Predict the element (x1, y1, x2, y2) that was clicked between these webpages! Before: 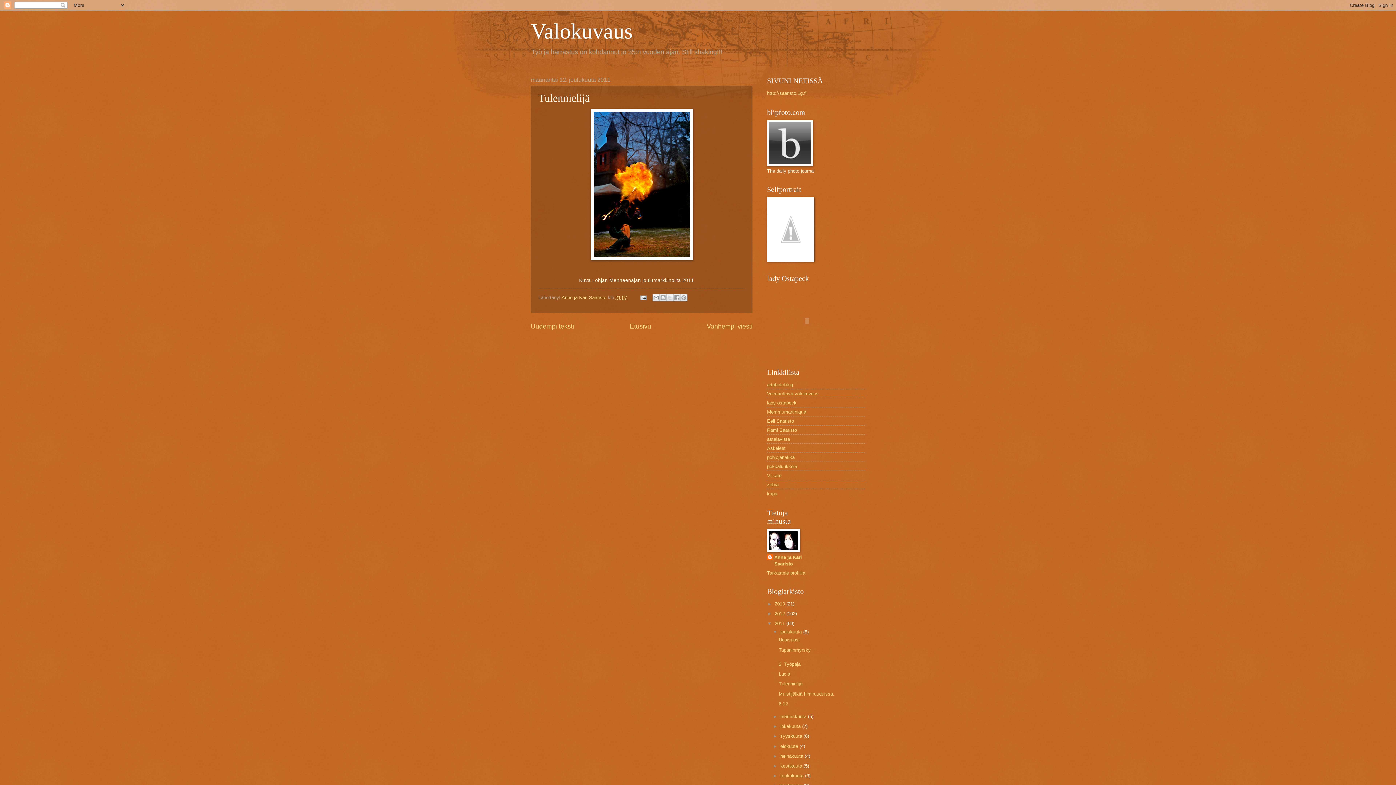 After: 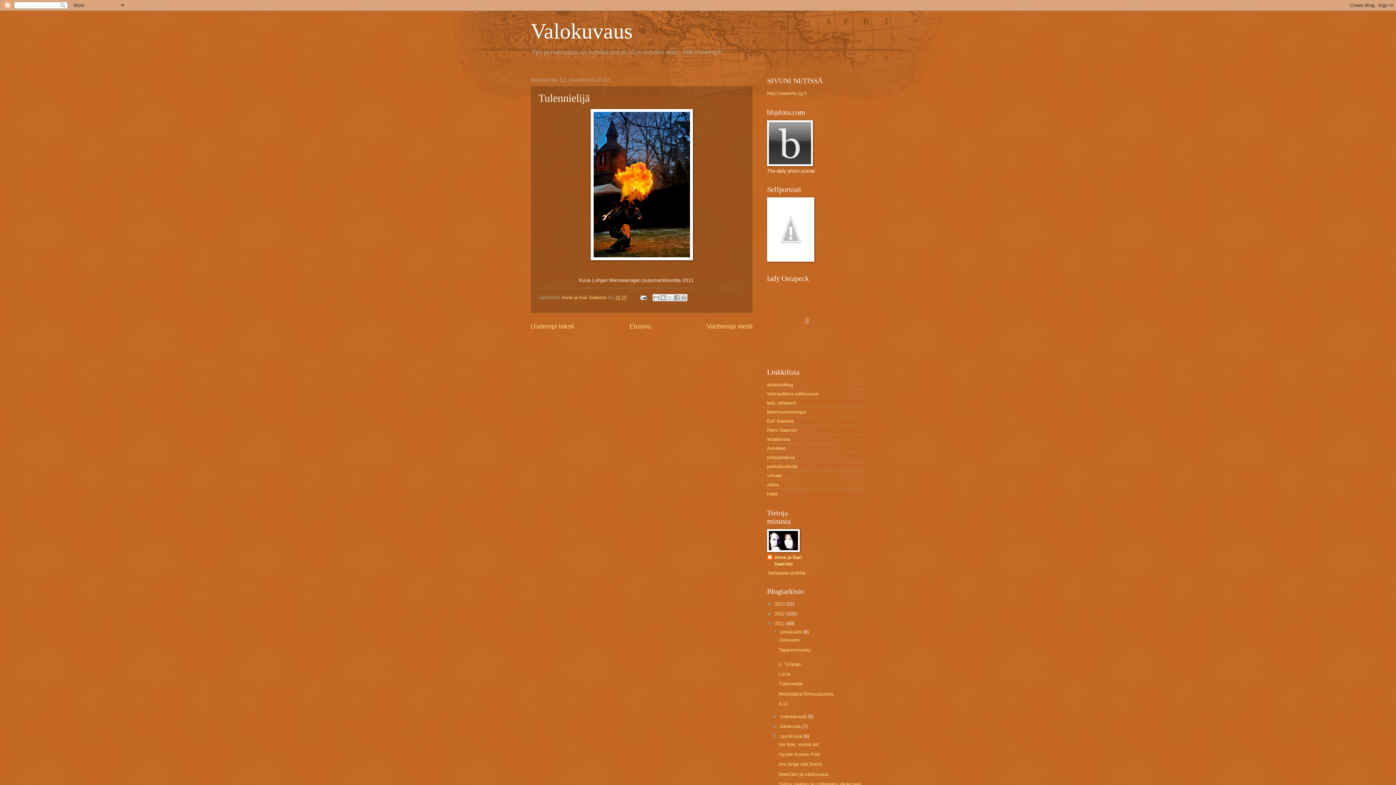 Action: label: ►   bbox: (772, 733, 780, 739)